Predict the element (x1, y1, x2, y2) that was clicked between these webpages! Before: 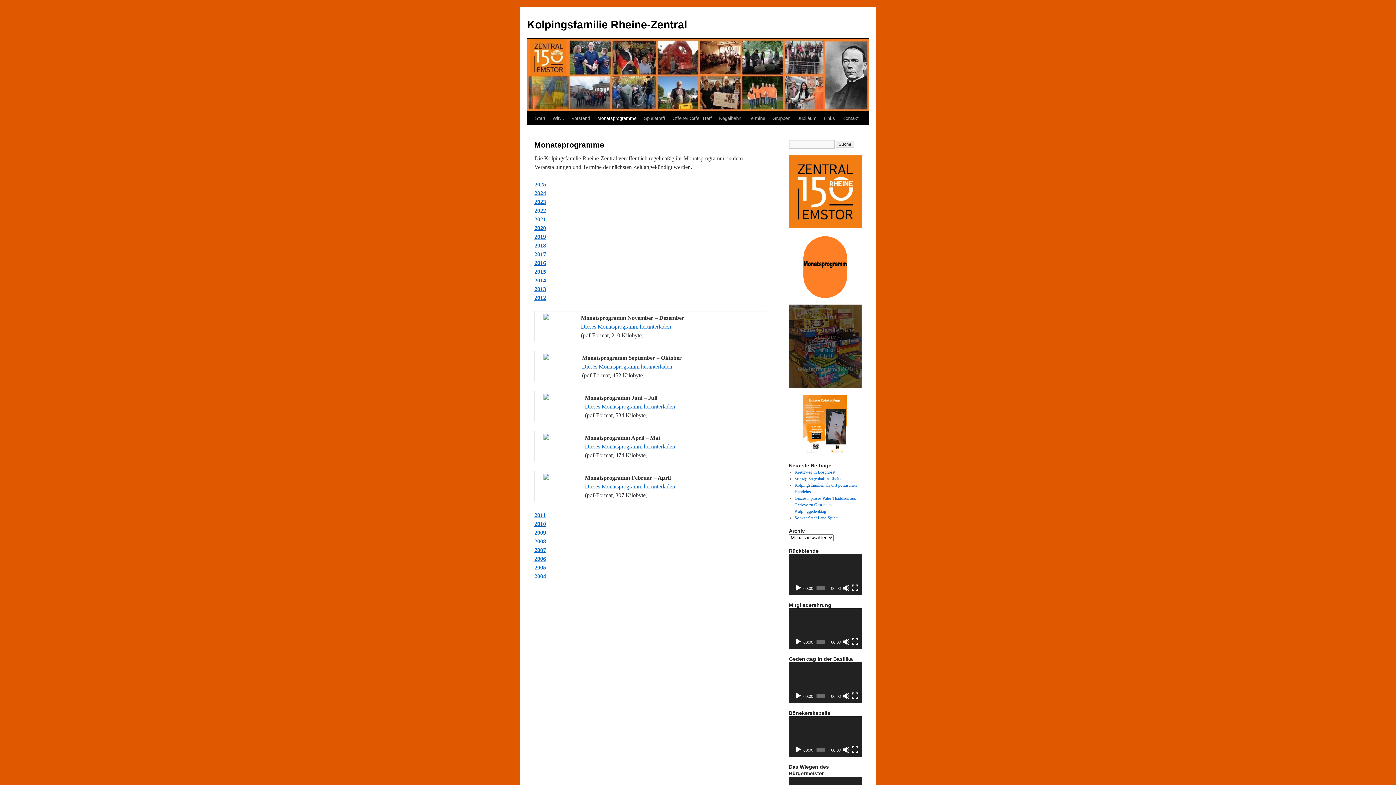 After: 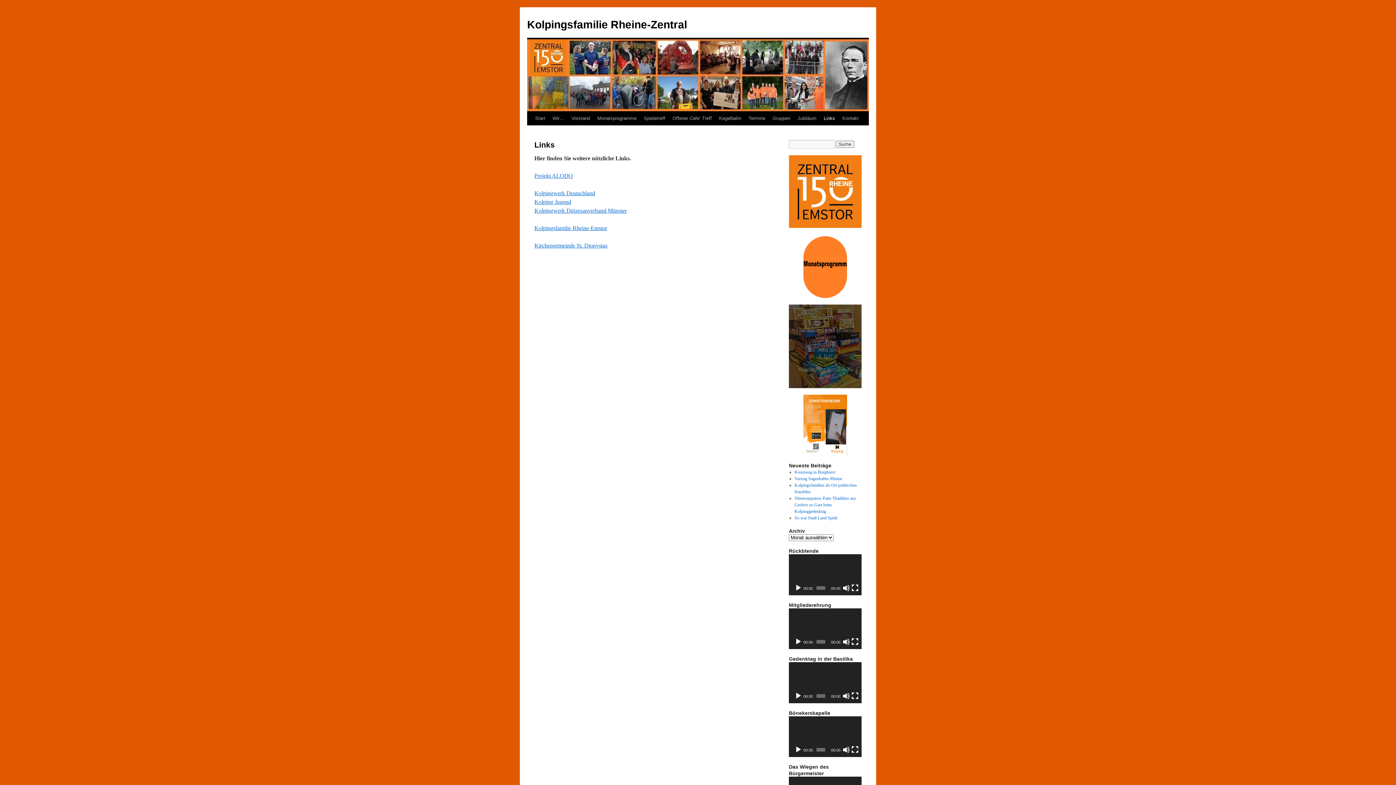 Action: bbox: (820, 111, 838, 125) label: Links